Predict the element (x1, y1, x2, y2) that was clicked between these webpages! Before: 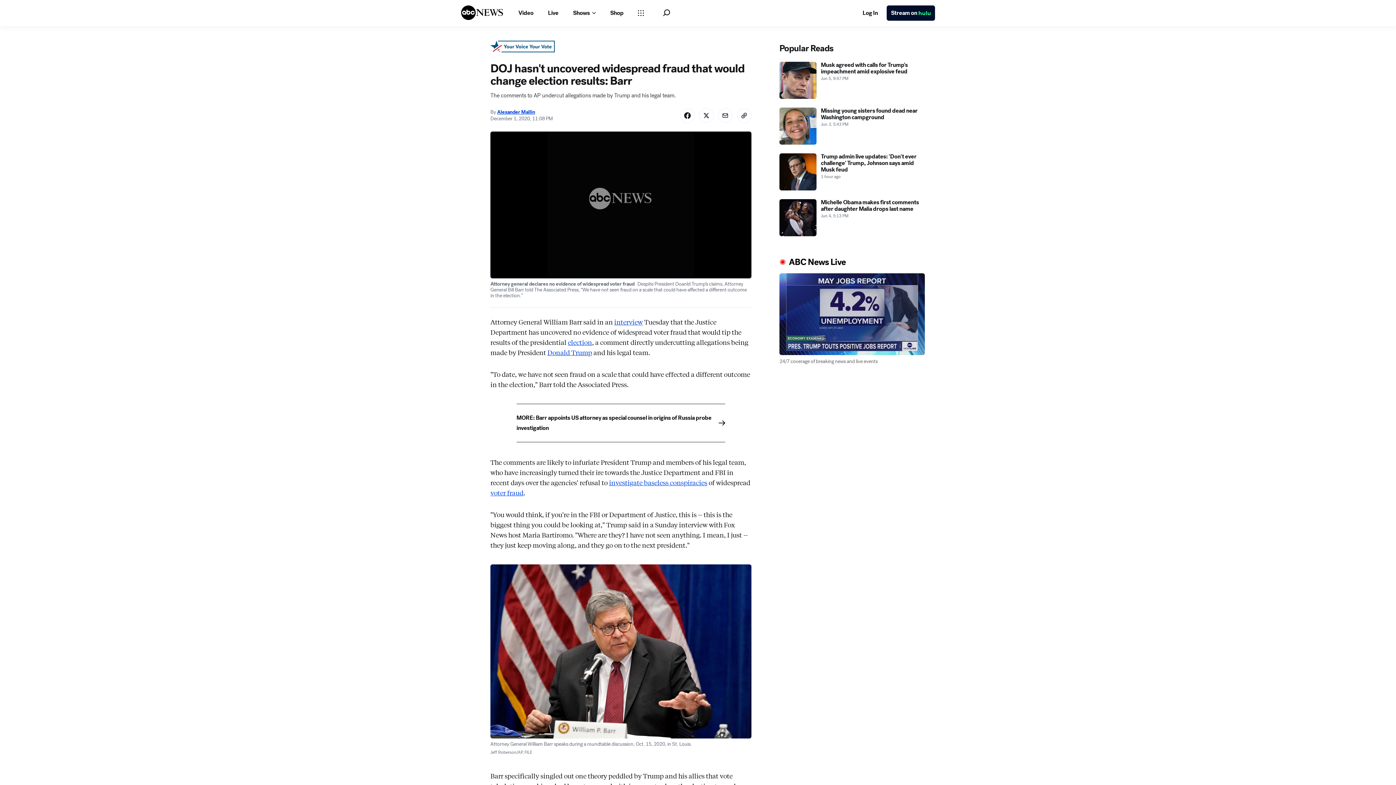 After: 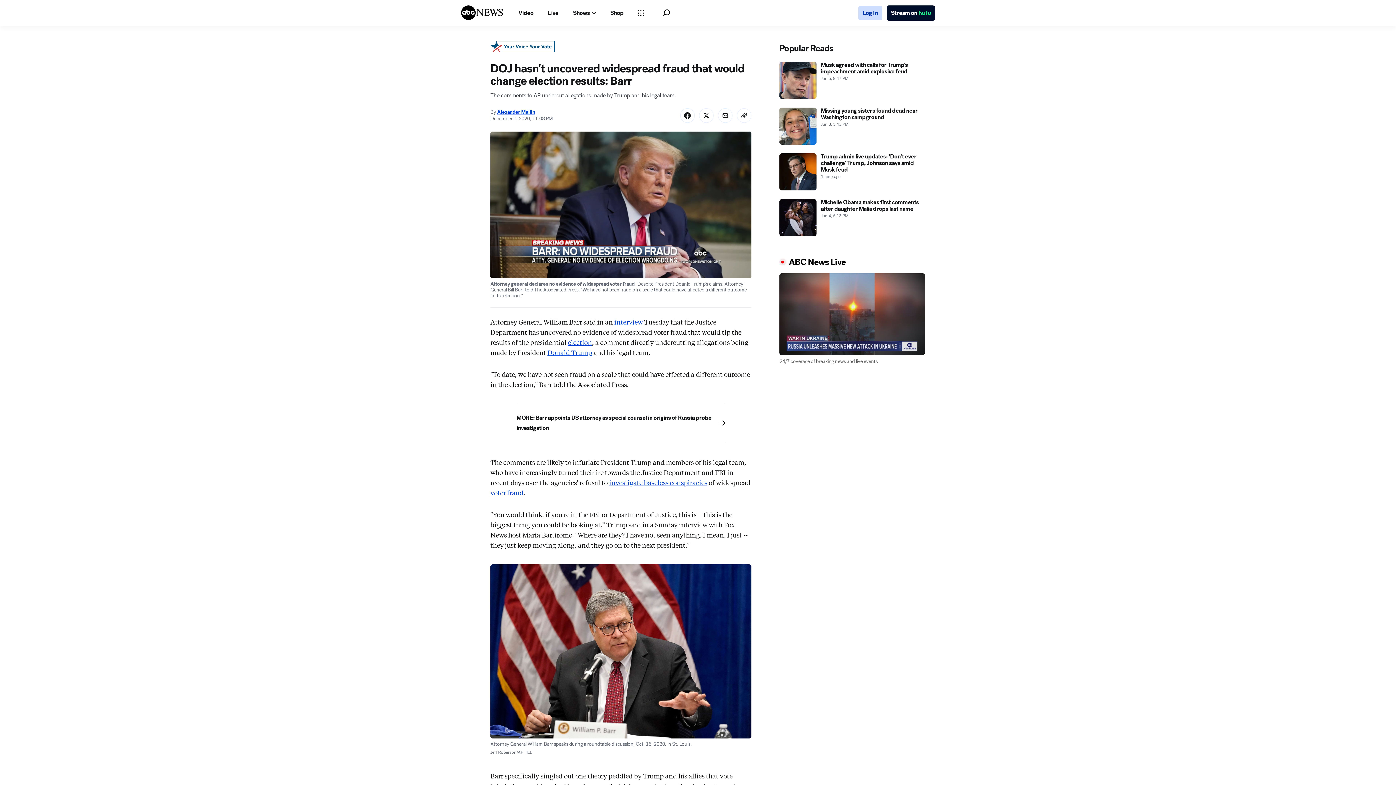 Action: bbox: (858, 5, 882, 20) label: Log In